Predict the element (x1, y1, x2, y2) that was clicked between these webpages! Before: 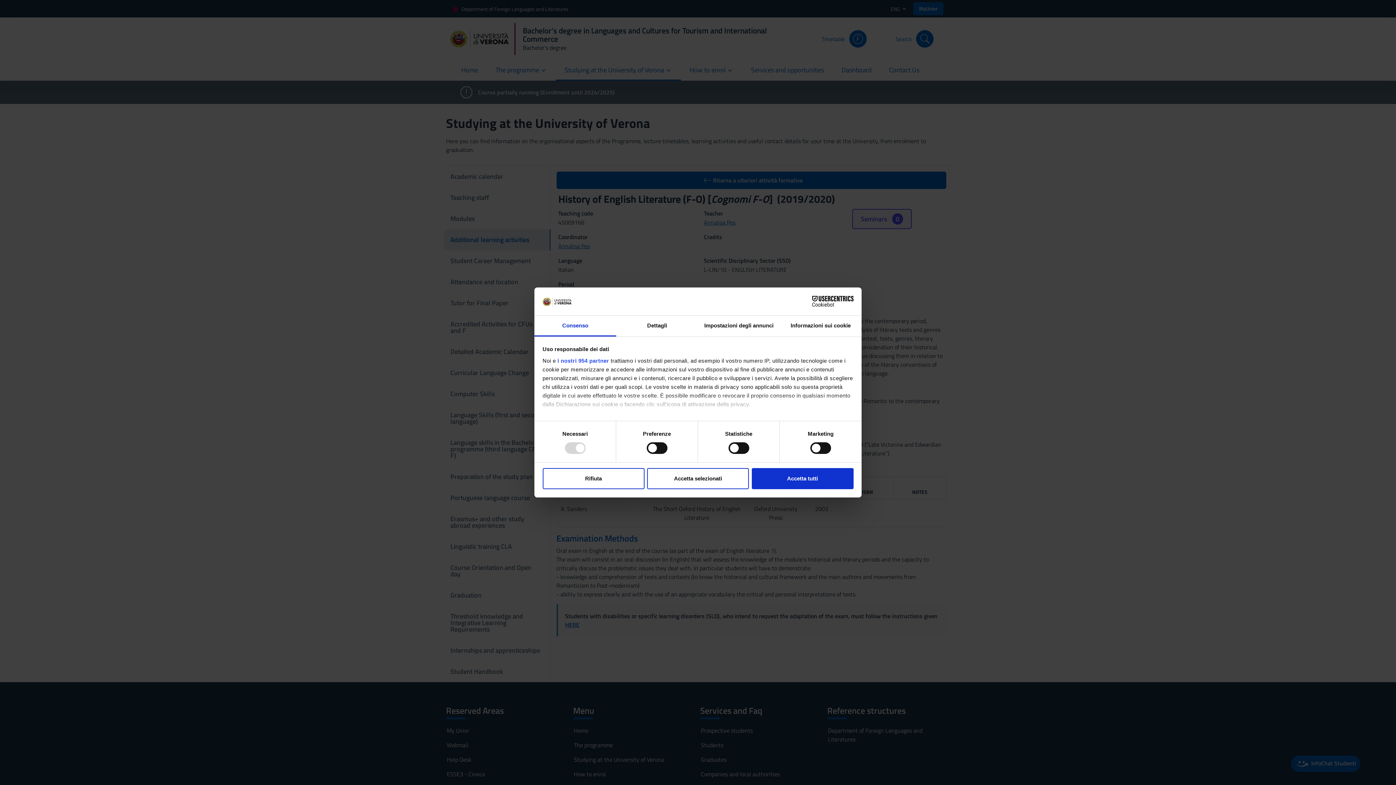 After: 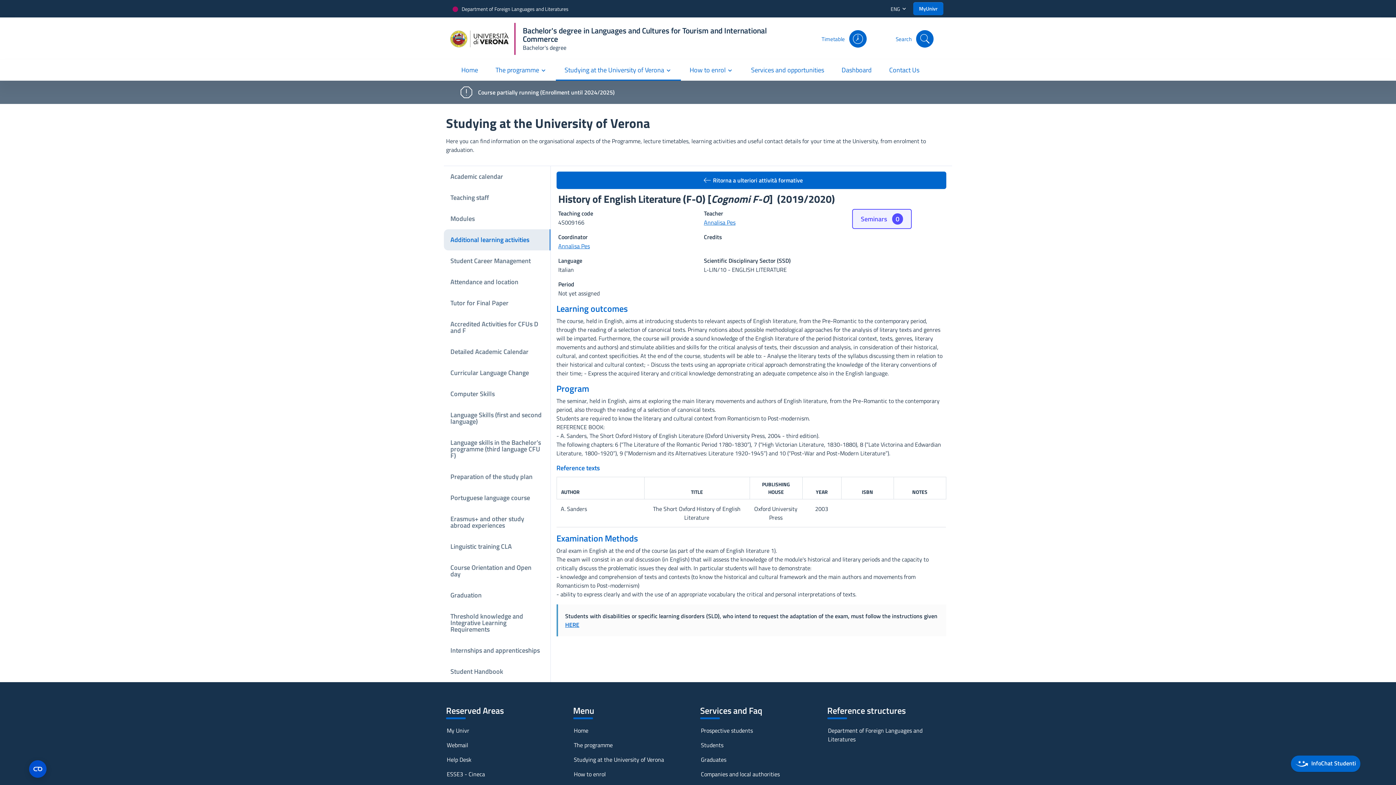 Action: bbox: (647, 468, 749, 489) label: Accetta selezionati